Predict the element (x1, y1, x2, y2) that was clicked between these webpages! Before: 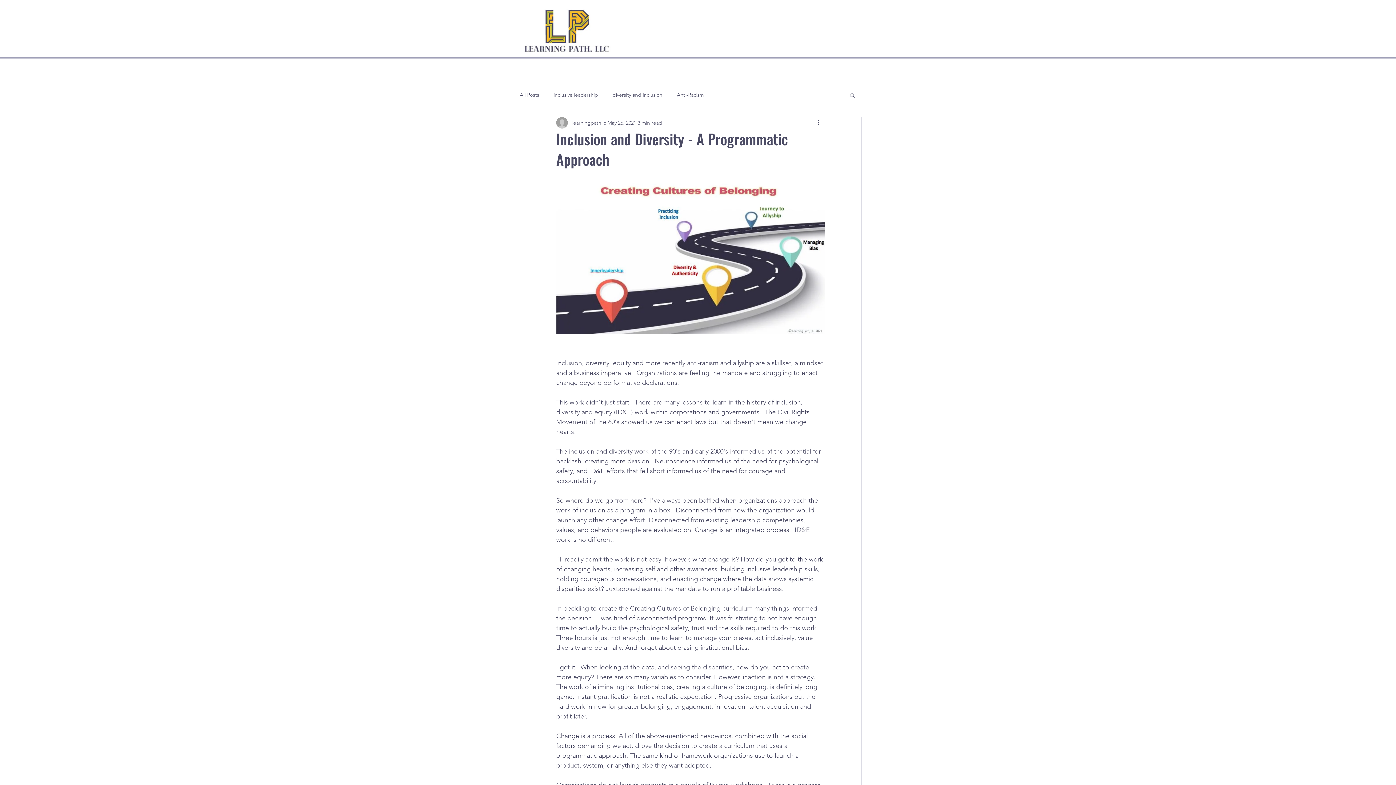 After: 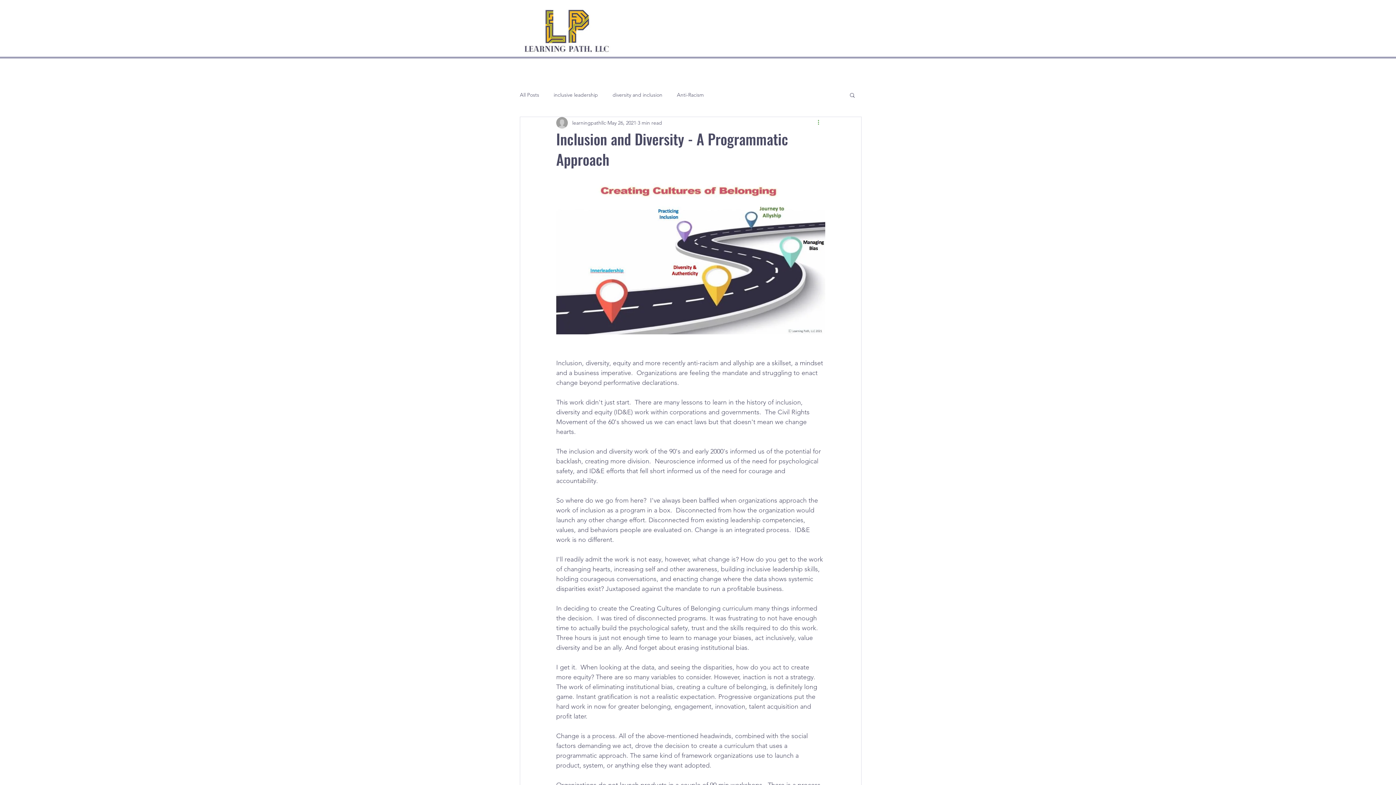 Action: bbox: (816, 118, 825, 127) label: More actions